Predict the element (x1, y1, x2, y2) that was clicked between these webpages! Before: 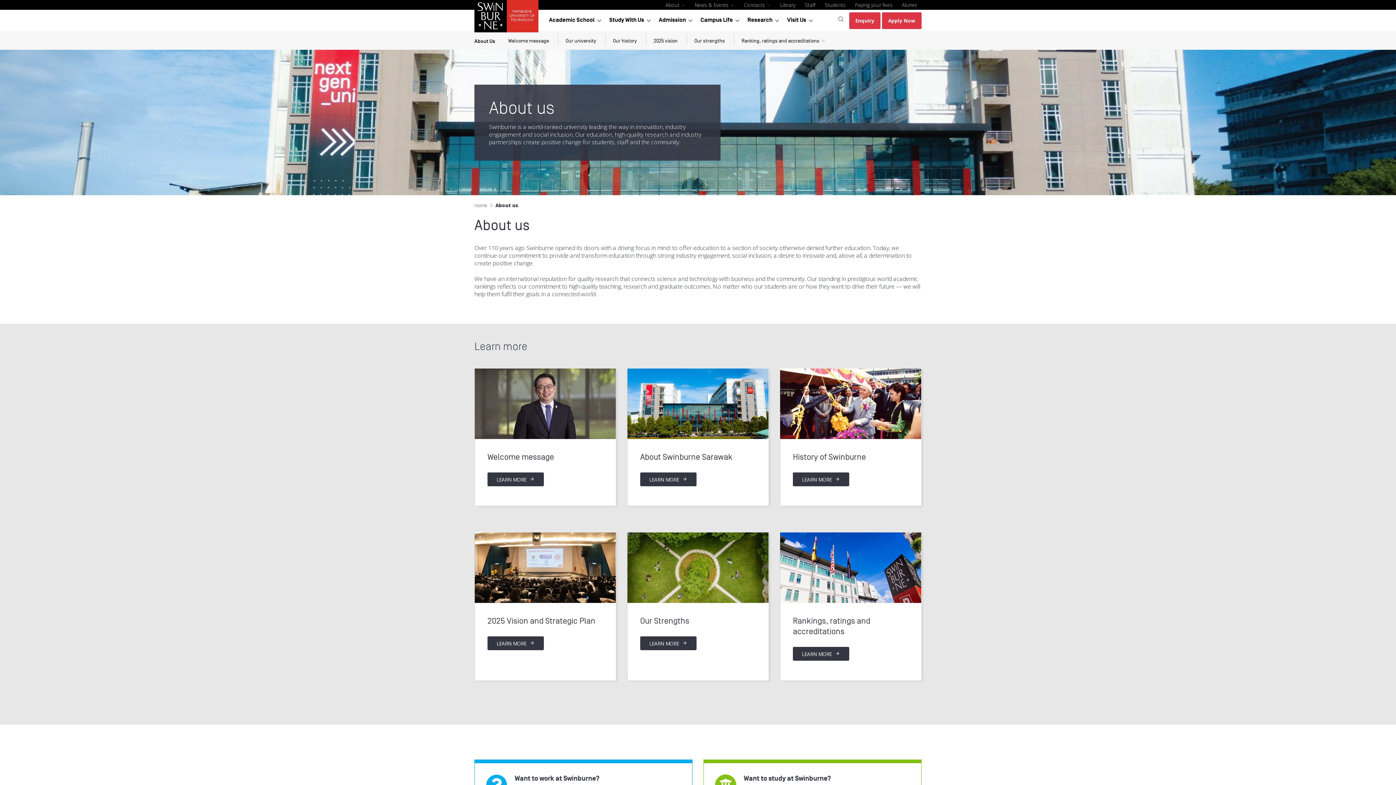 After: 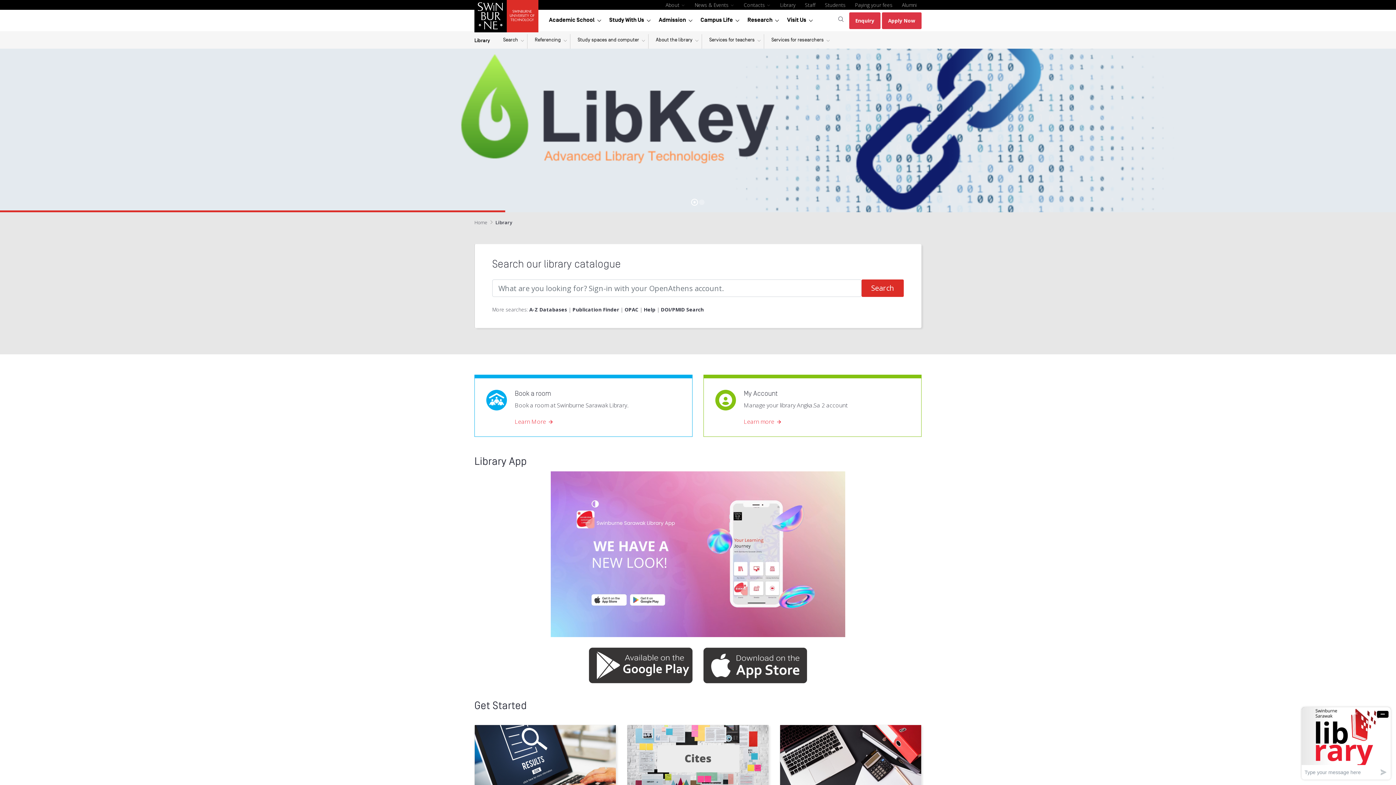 Action: label: Library bbox: (777, 0, 798, 9)